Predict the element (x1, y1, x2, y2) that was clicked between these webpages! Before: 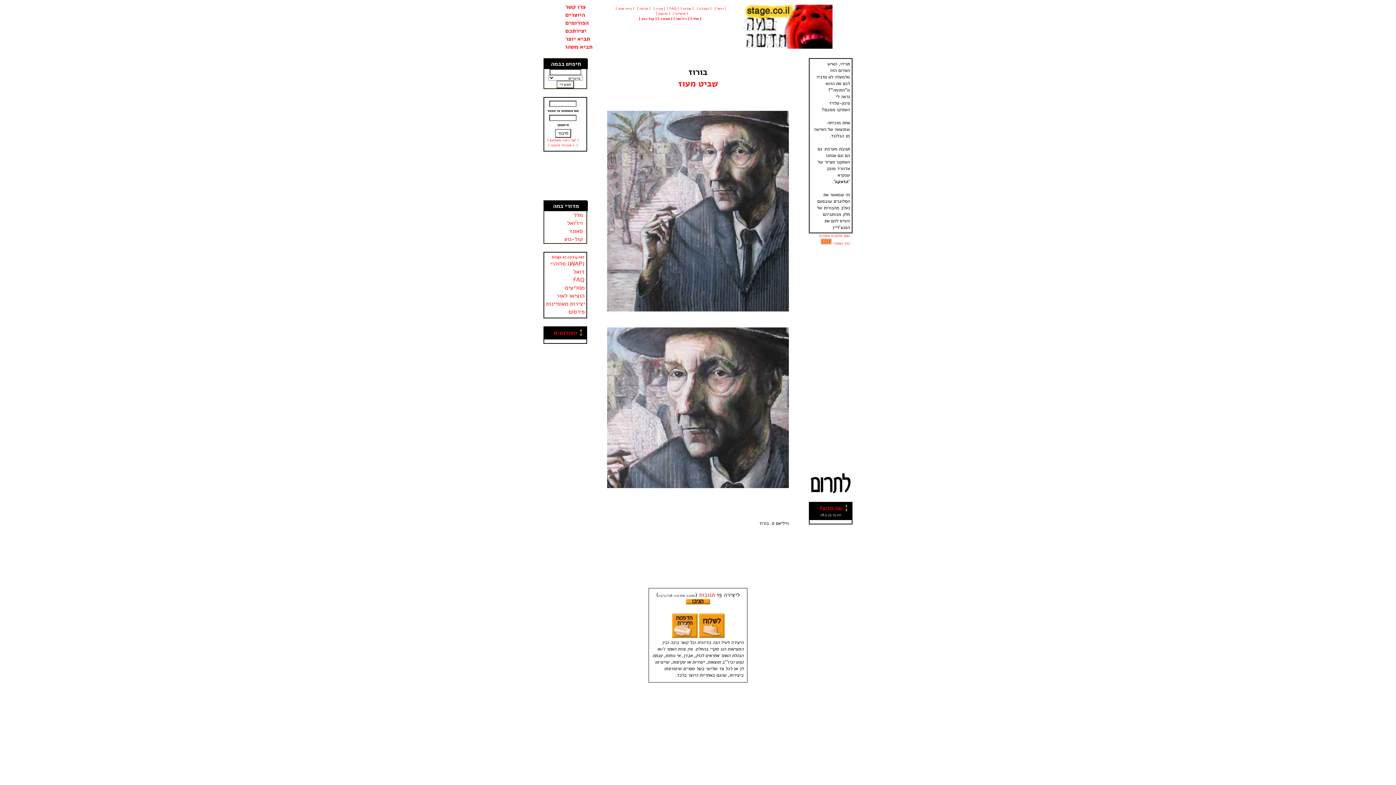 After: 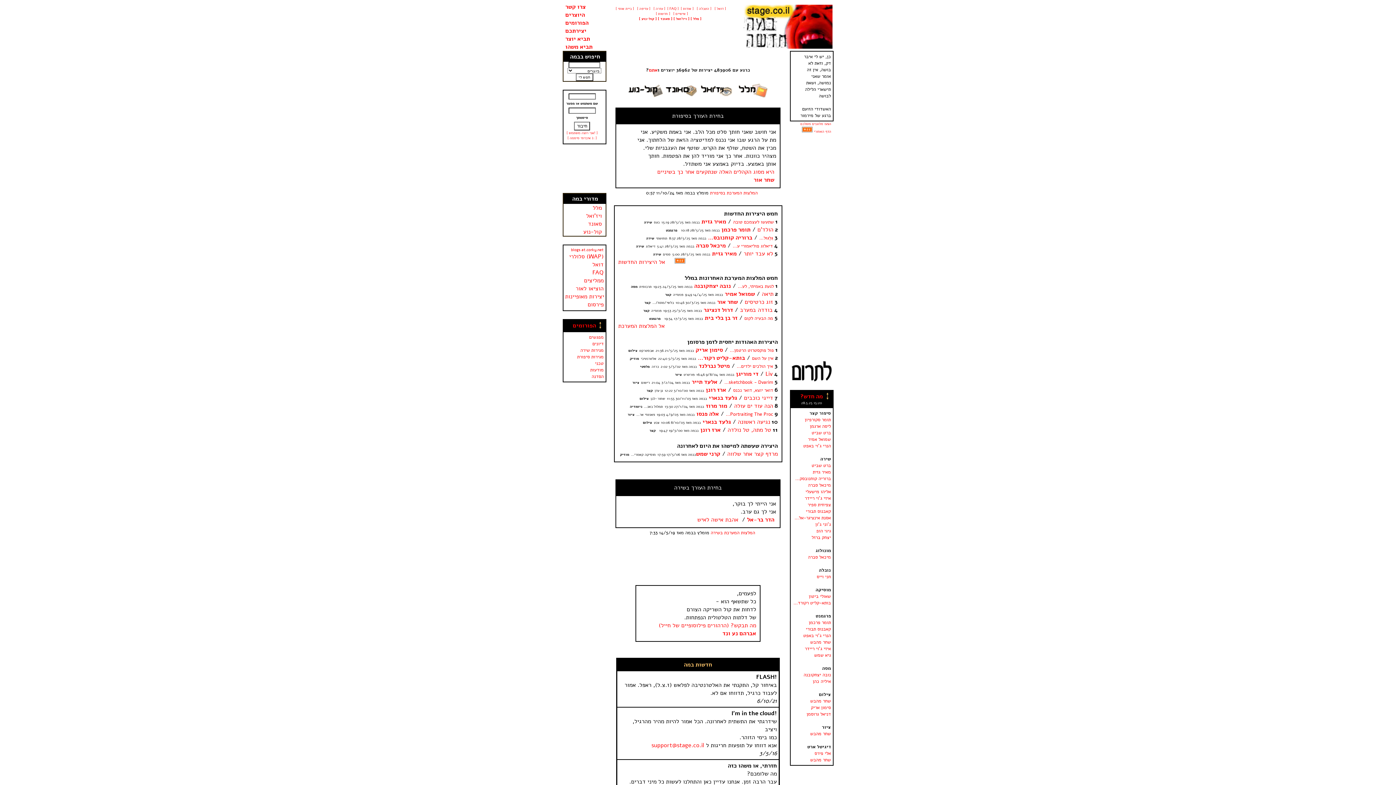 Action: bbox: (652, 6, 665, 11) label:  [ עזרה ]